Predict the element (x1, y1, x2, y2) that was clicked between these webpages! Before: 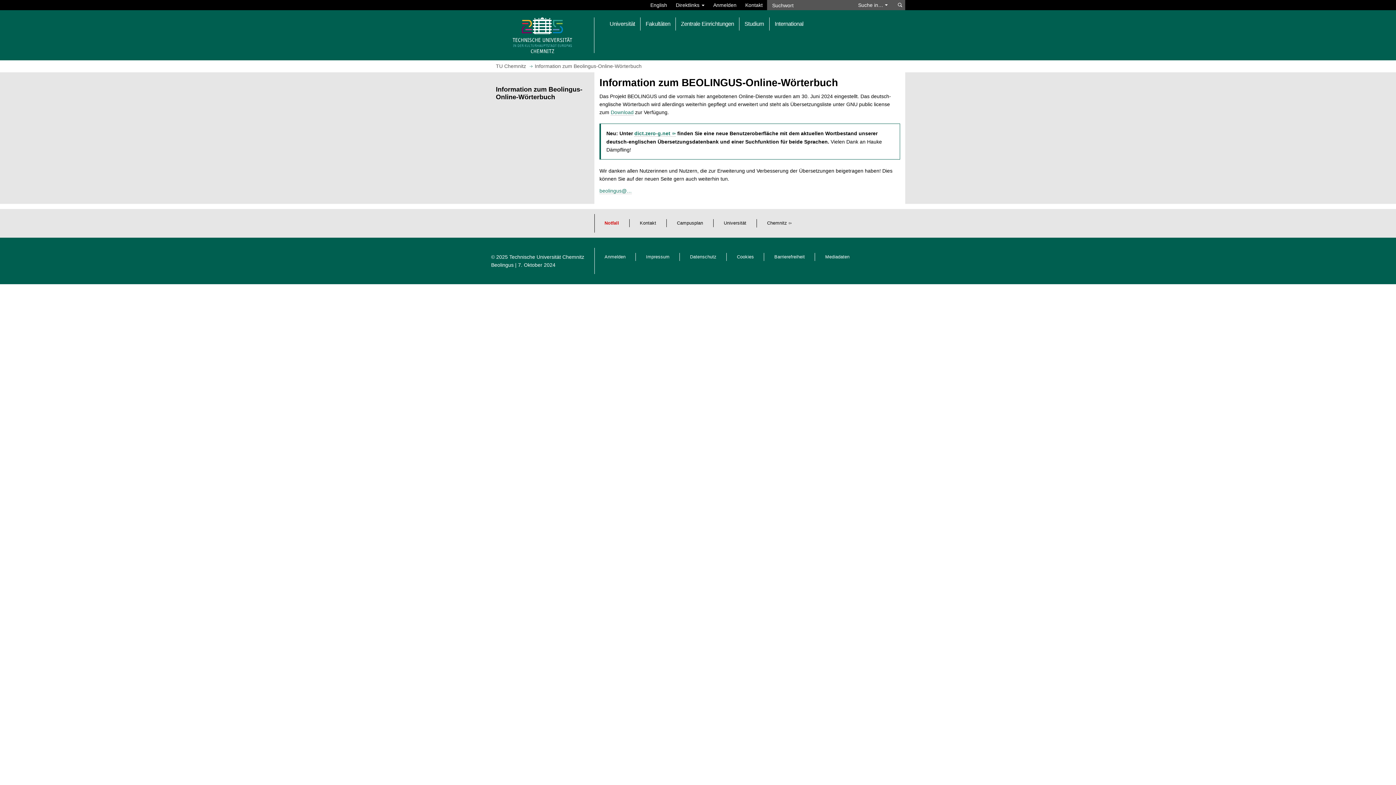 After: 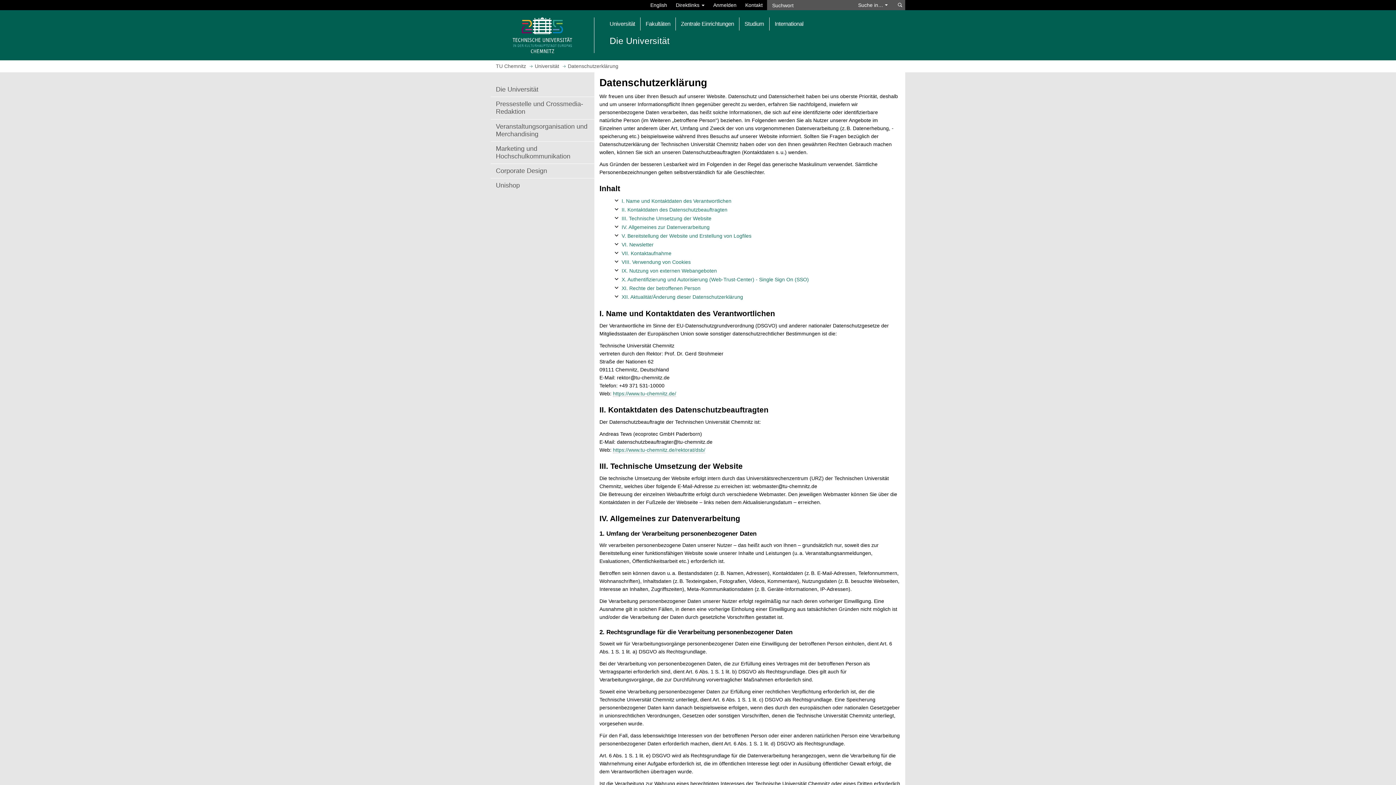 Action: bbox: (690, 254, 716, 259) label: Datenschutz